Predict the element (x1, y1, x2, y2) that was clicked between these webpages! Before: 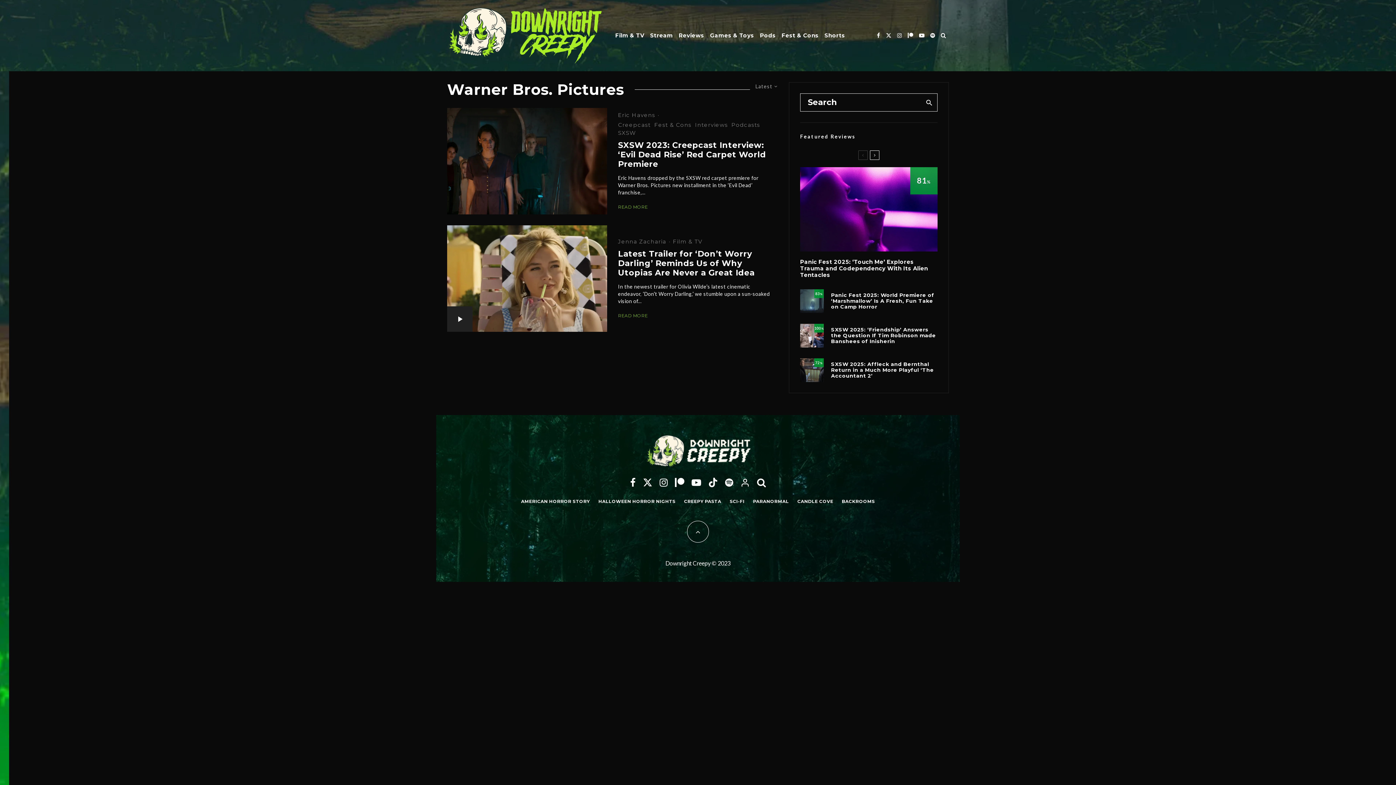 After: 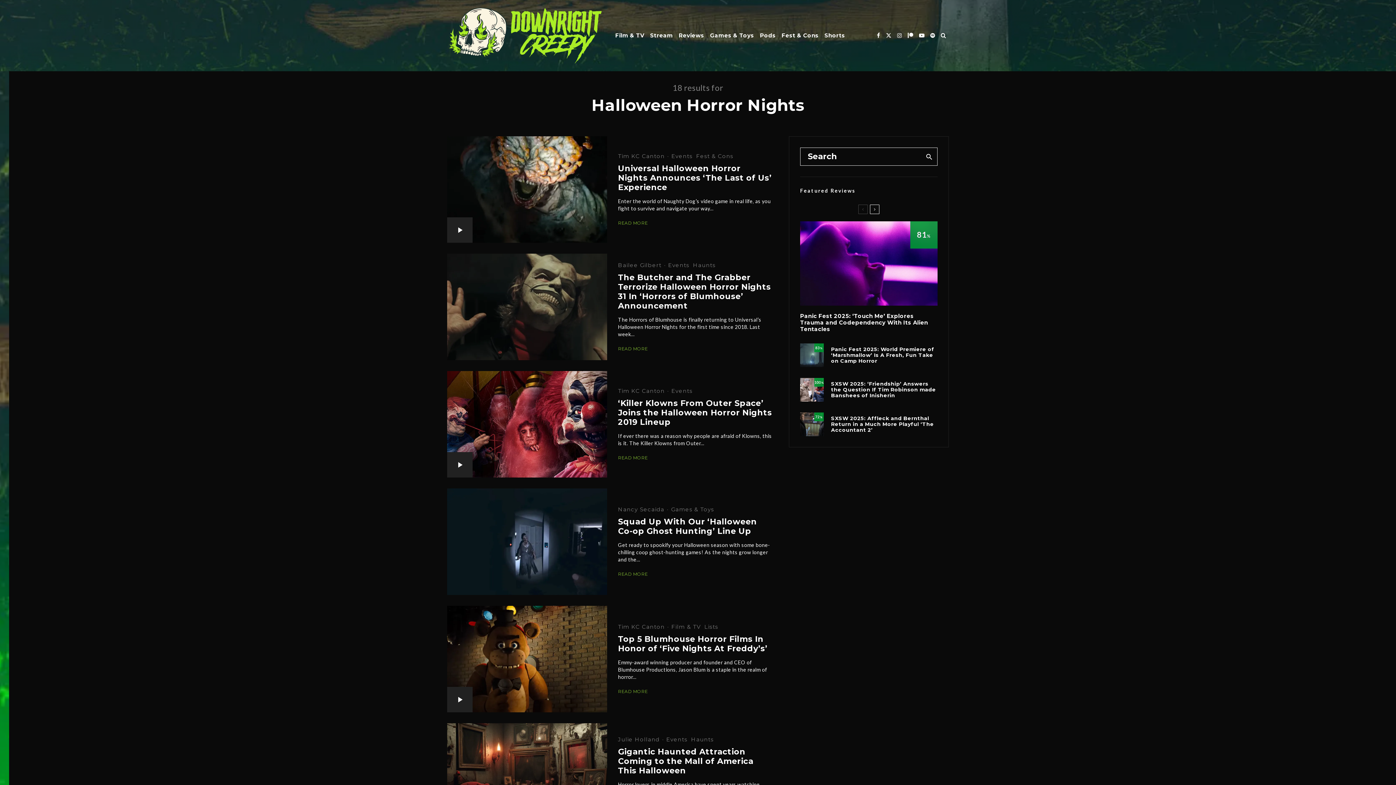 Action: bbox: (598, 498, 675, 504) label: HALLOWEEN HORROR NIGHTS